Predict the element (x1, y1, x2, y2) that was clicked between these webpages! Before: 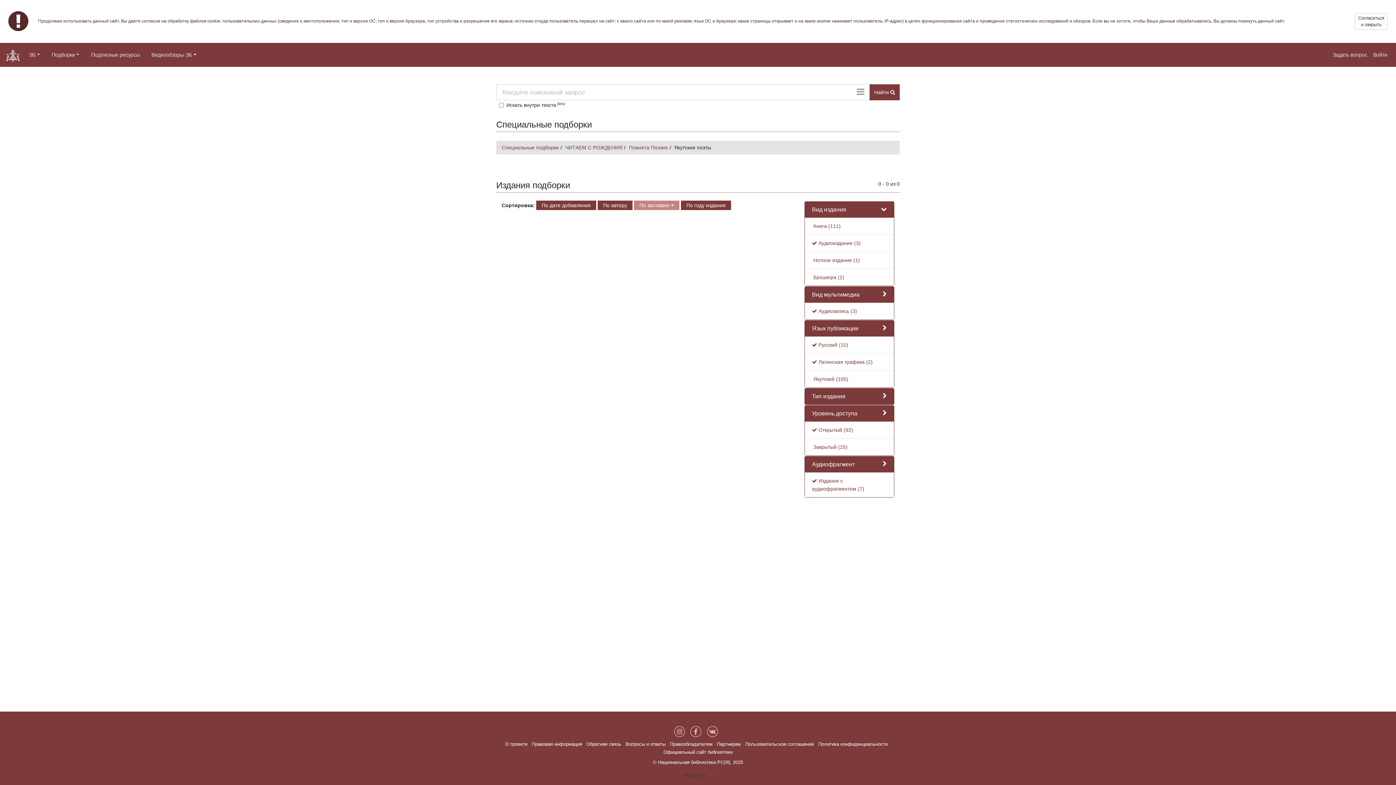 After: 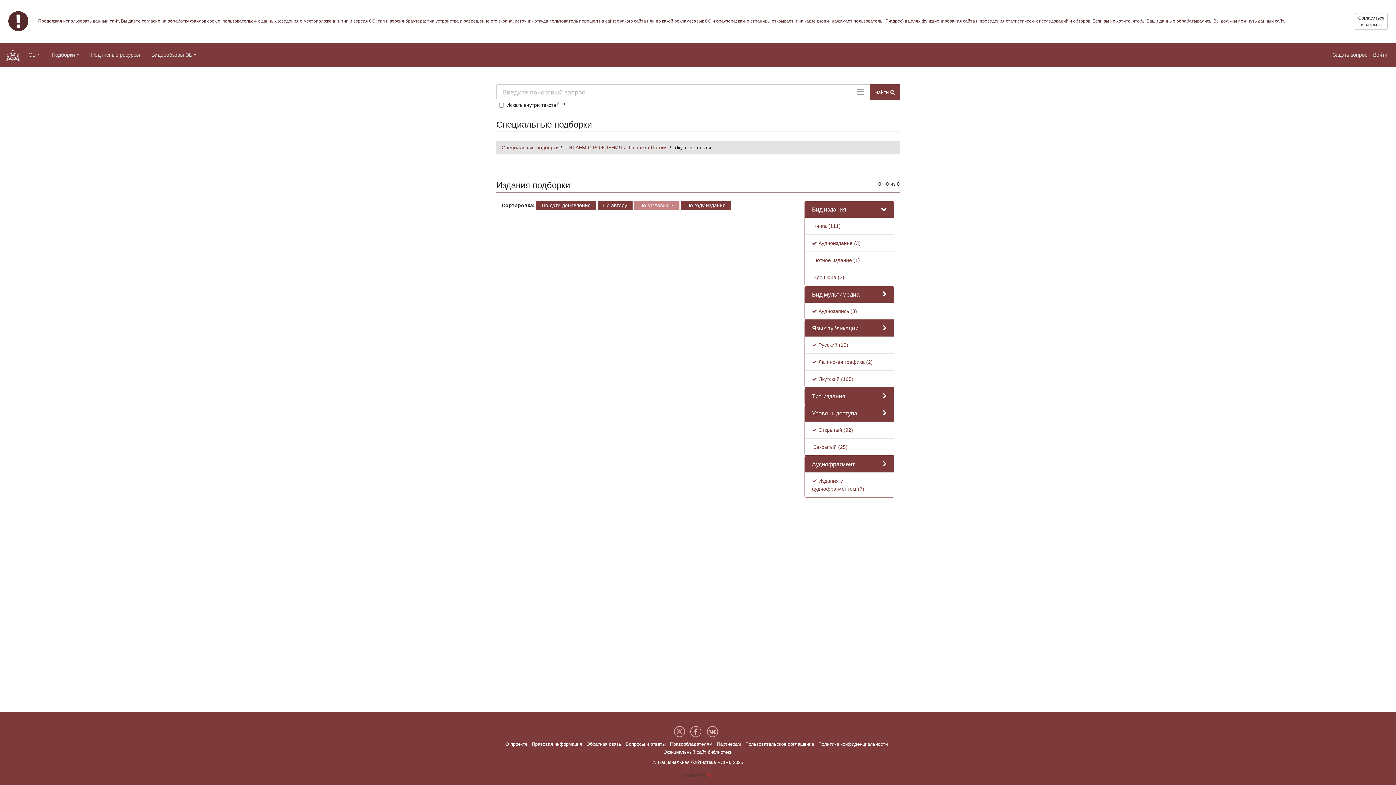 Action: label:  Якутский (105) bbox: (812, 376, 848, 382)